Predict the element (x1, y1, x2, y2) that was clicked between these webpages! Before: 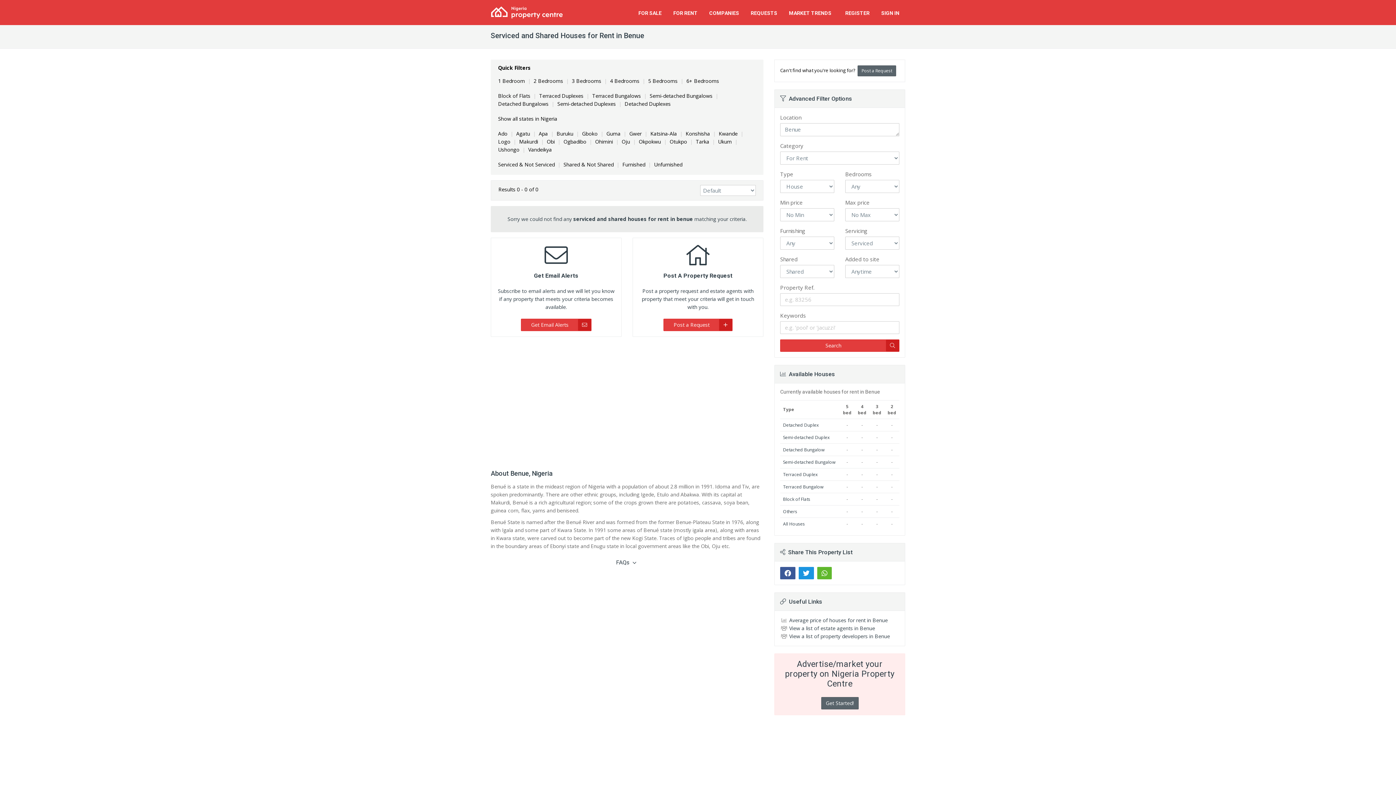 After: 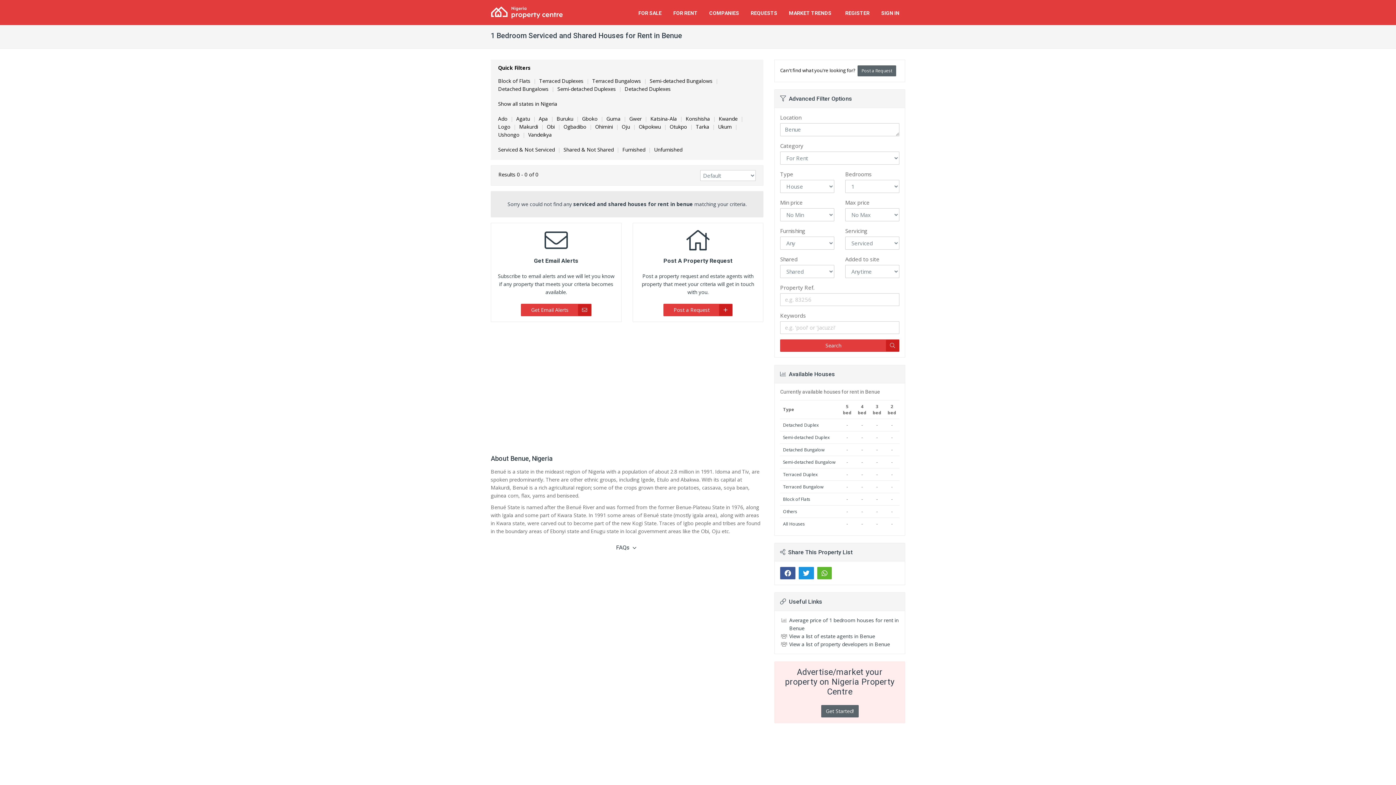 Action: bbox: (498, 77, 525, 84) label: 1 Bedroom